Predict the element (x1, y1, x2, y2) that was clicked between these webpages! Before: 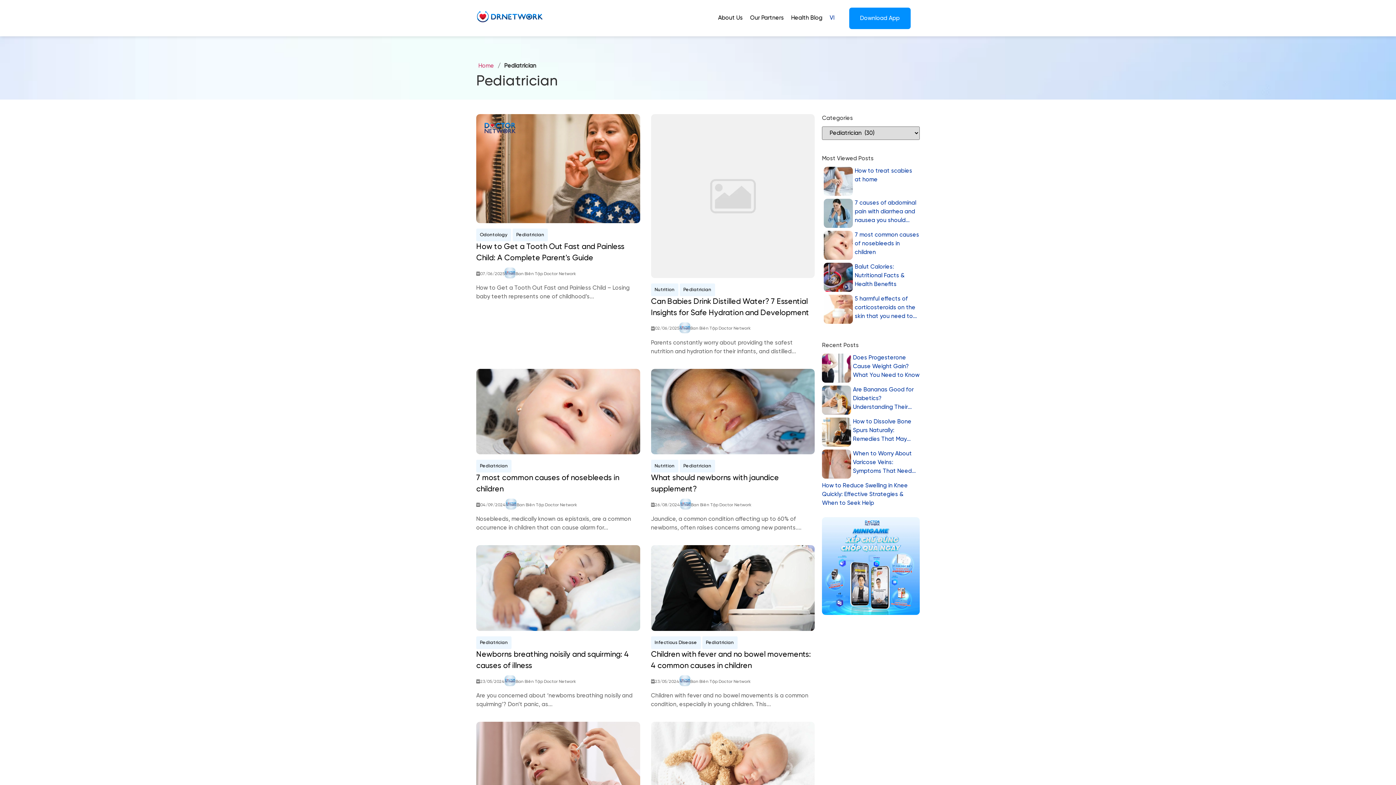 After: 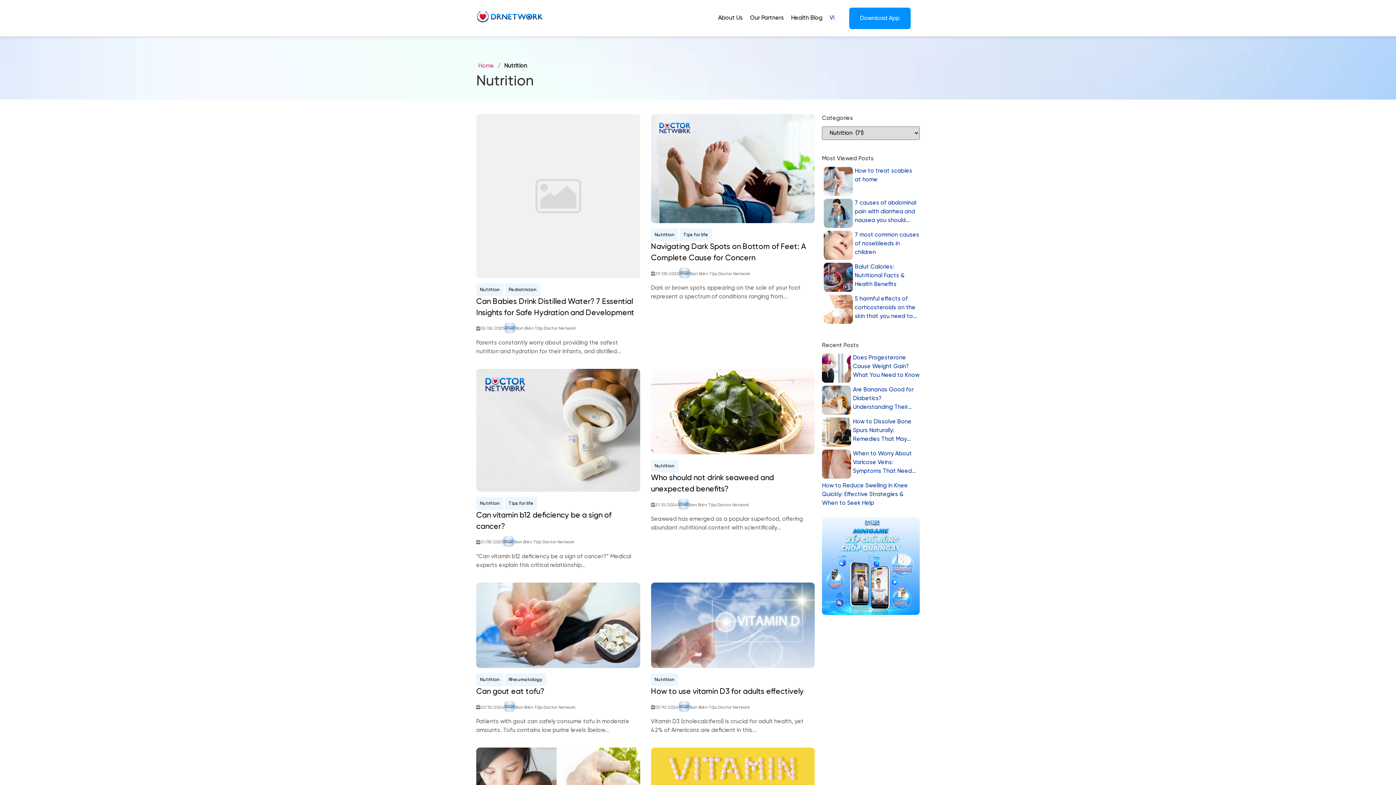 Action: bbox: (651, 460, 678, 472) label: Nutrition